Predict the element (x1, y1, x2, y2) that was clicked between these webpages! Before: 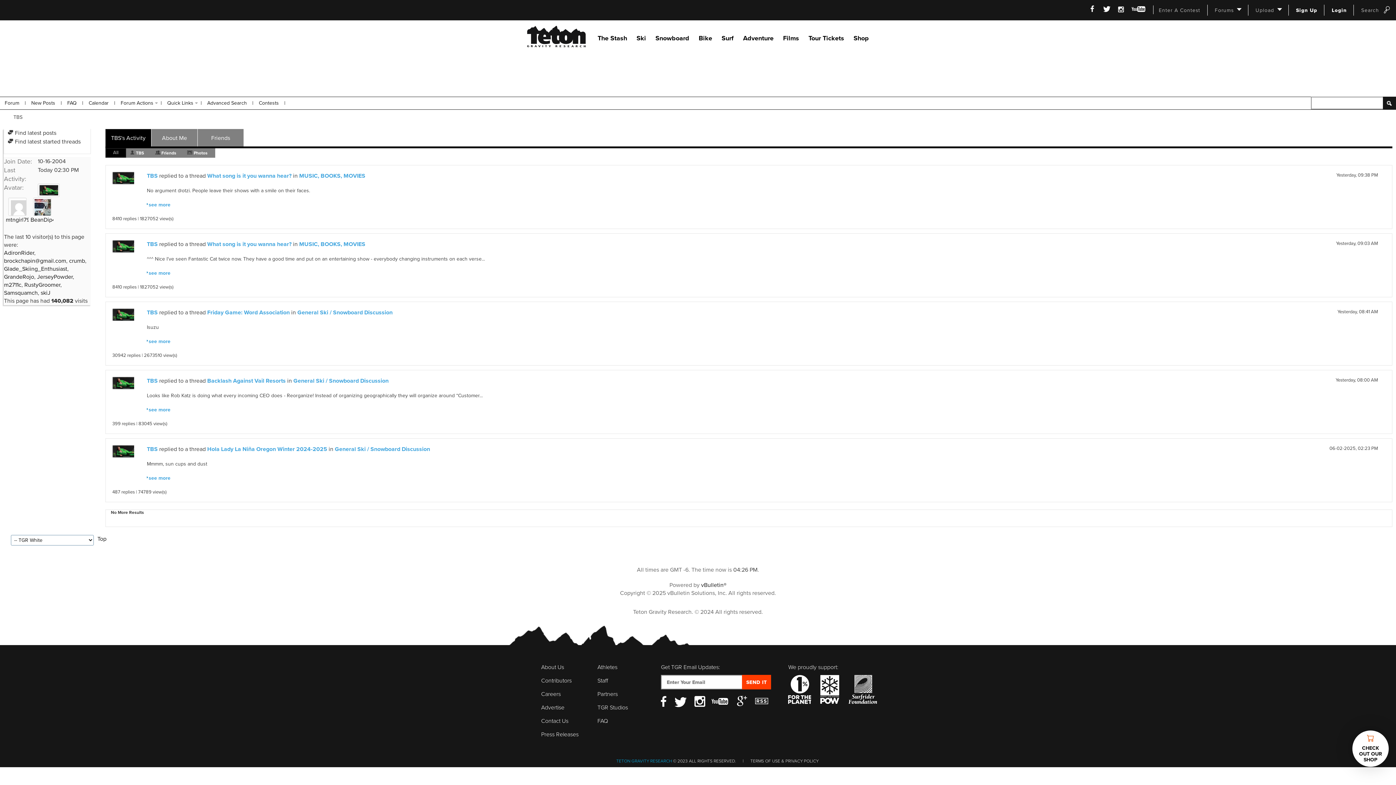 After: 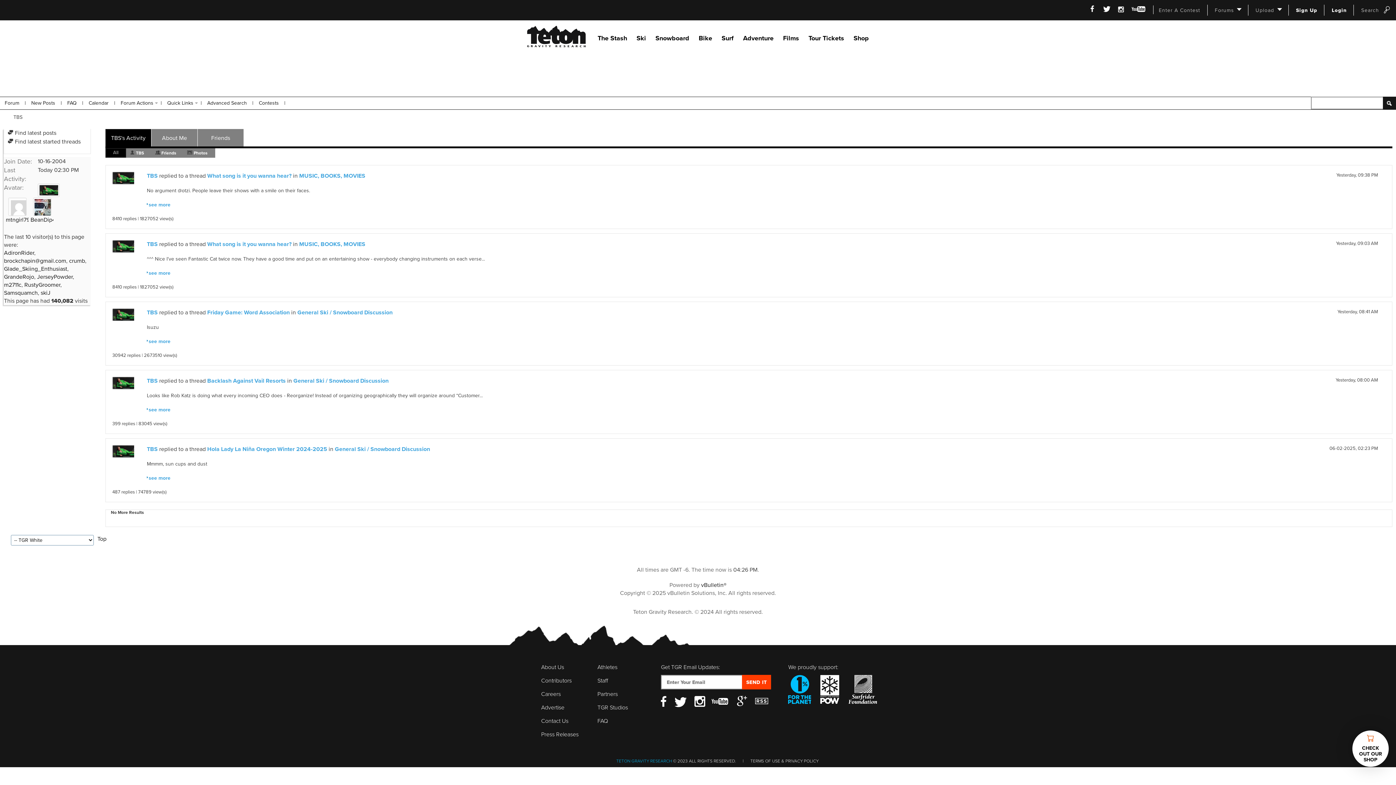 Action: bbox: (788, 675, 811, 706) label: For The Planet